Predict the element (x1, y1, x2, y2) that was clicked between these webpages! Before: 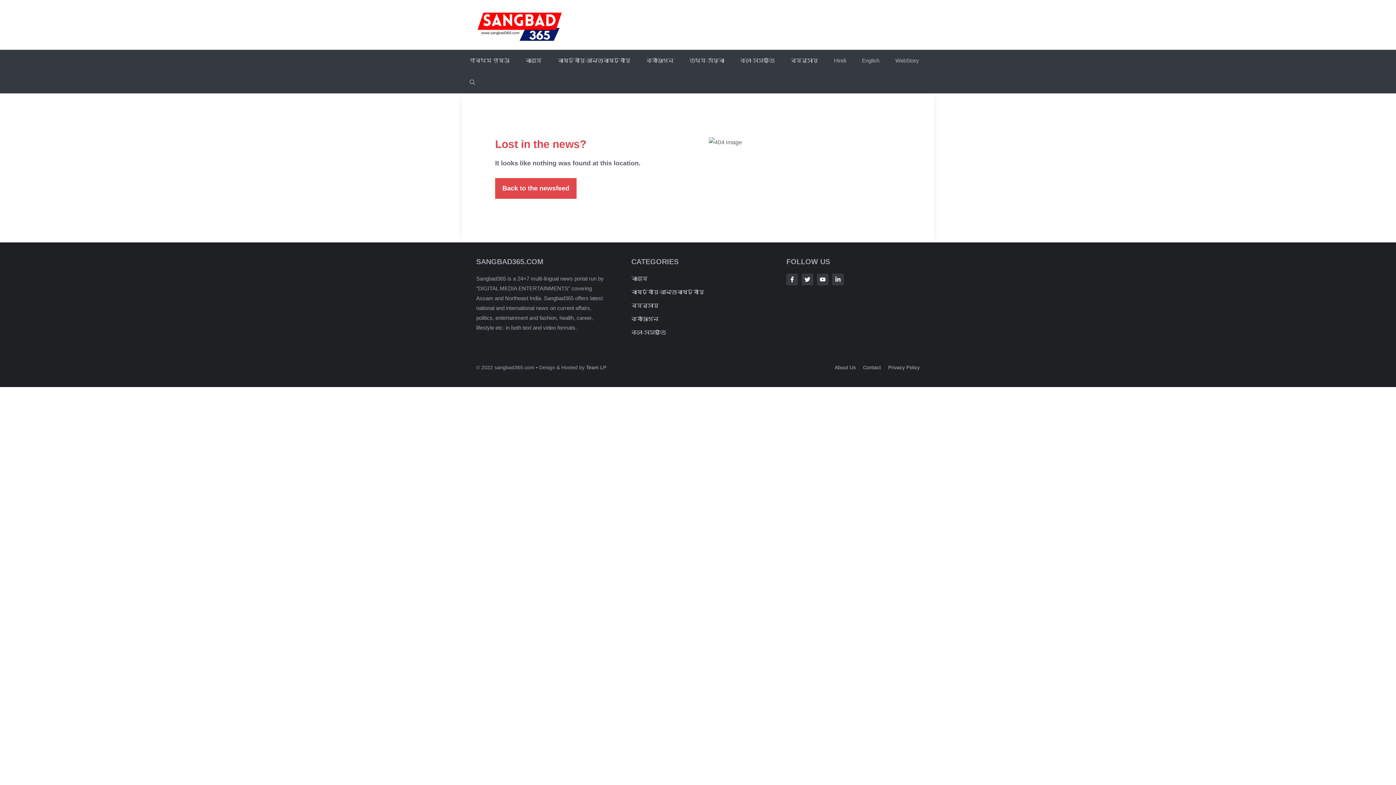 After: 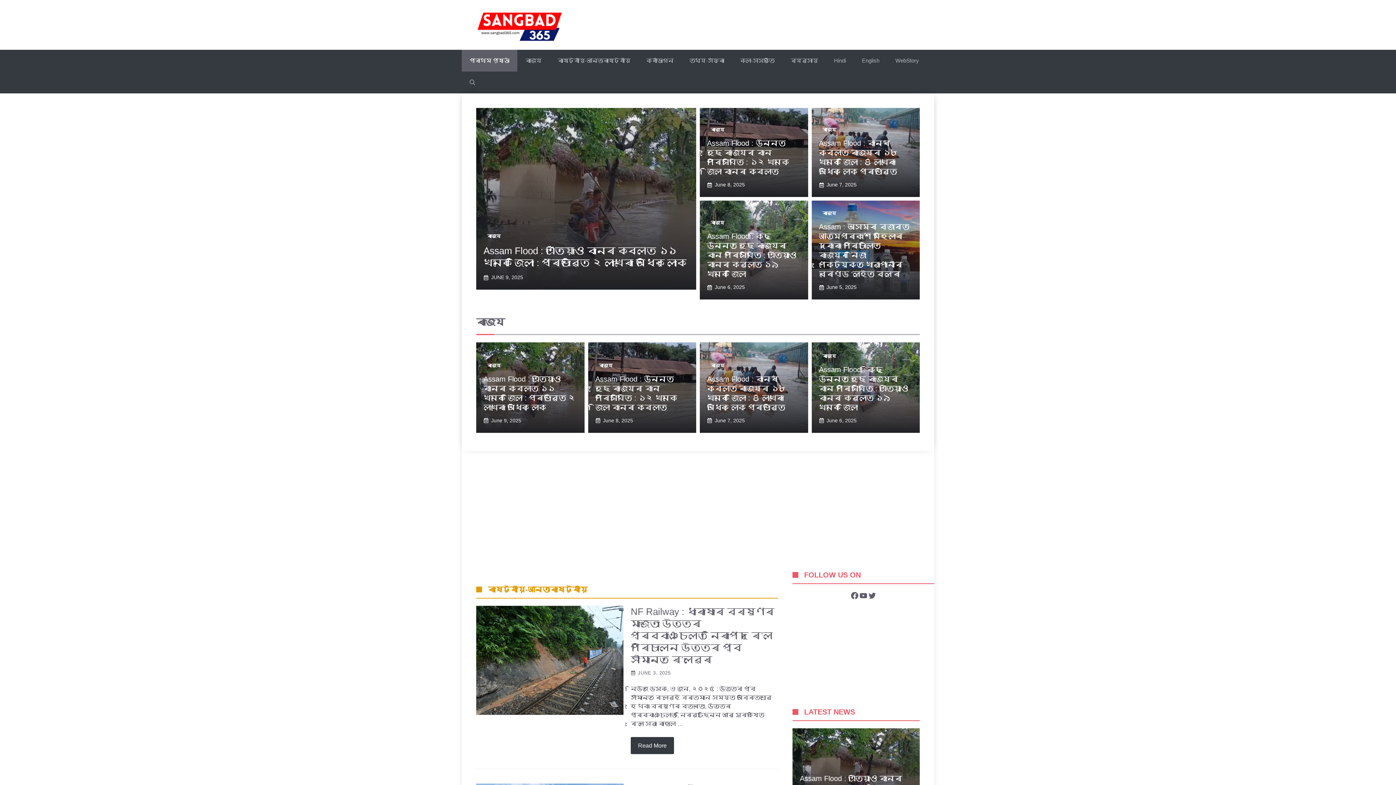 Action: bbox: (476, 23, 563, 29)